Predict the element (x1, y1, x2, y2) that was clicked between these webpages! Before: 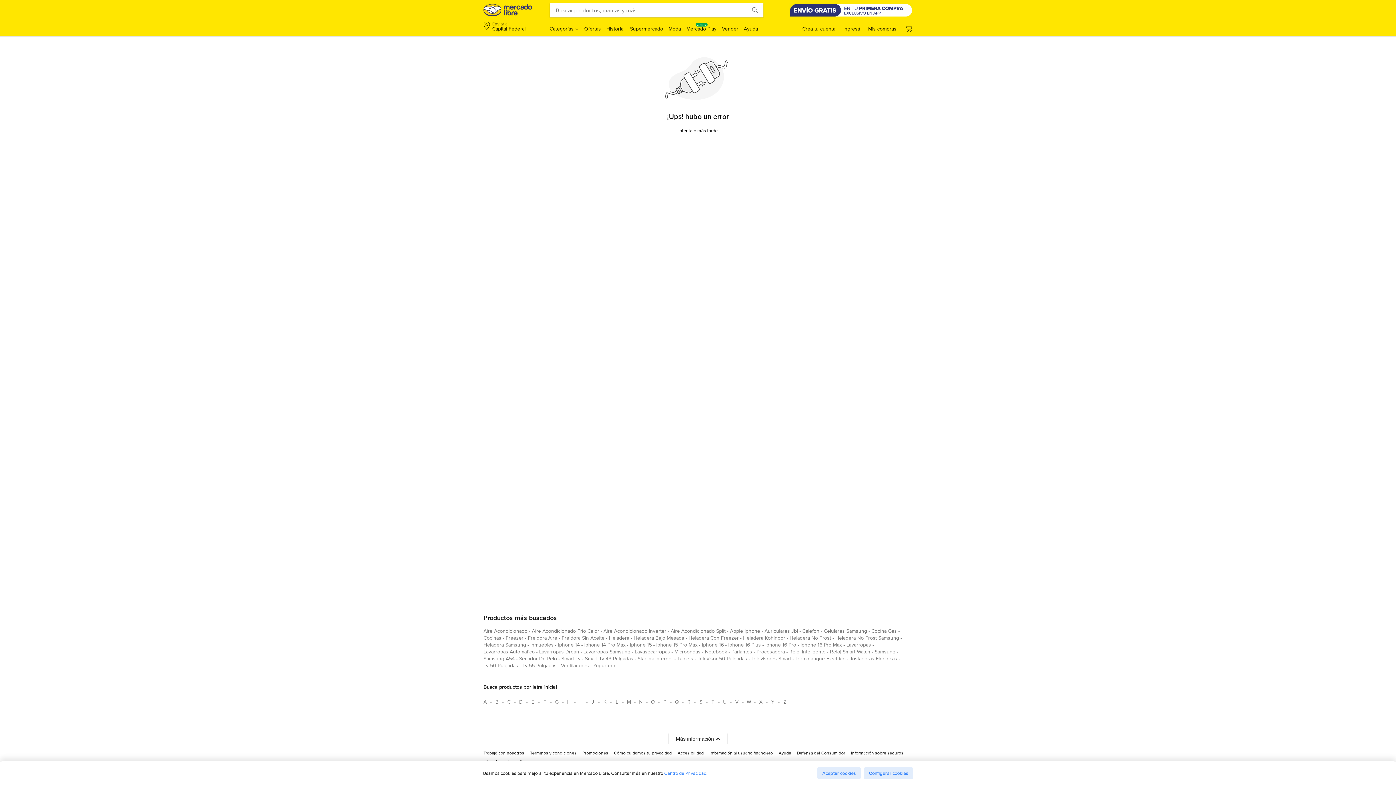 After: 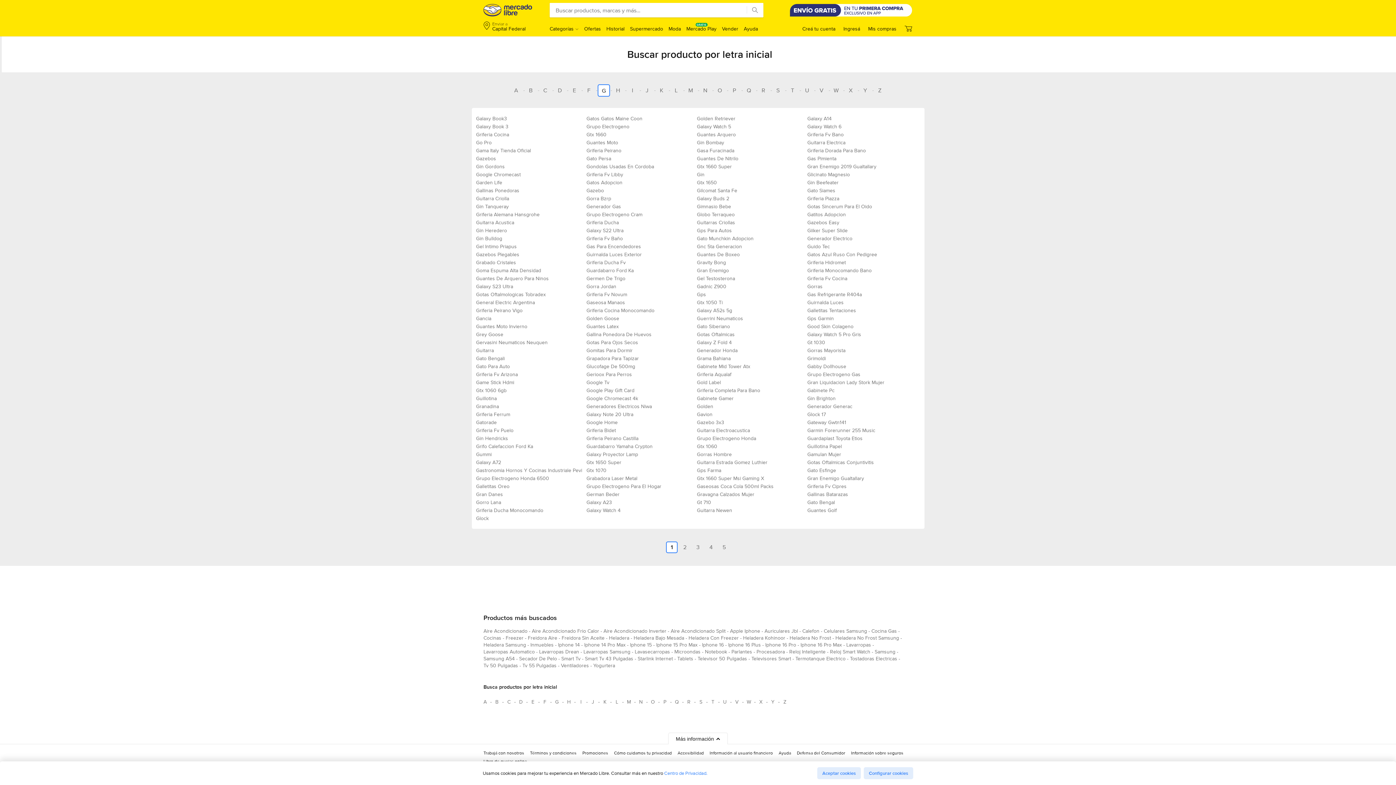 Action: bbox: (551, 696, 562, 708) label: Busca productos por letra inicial G